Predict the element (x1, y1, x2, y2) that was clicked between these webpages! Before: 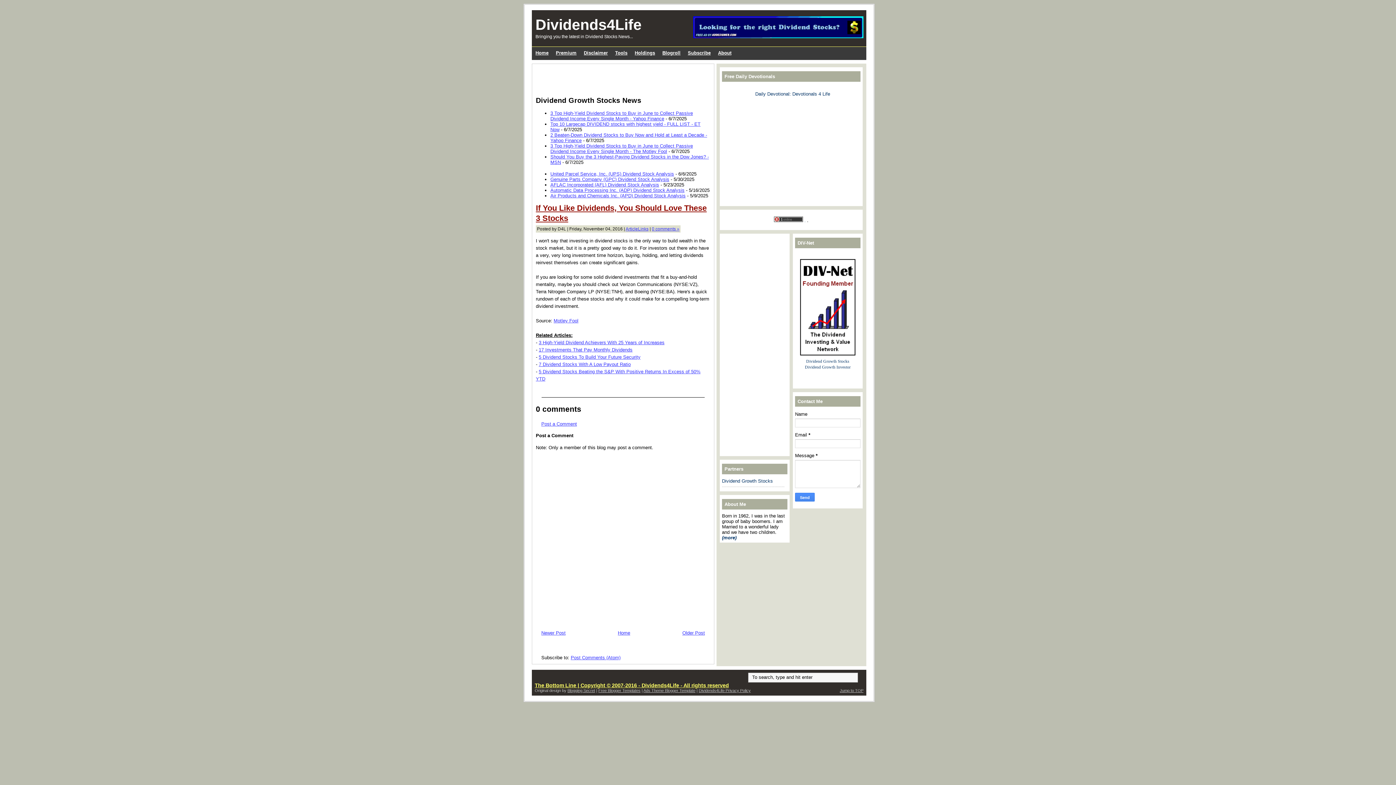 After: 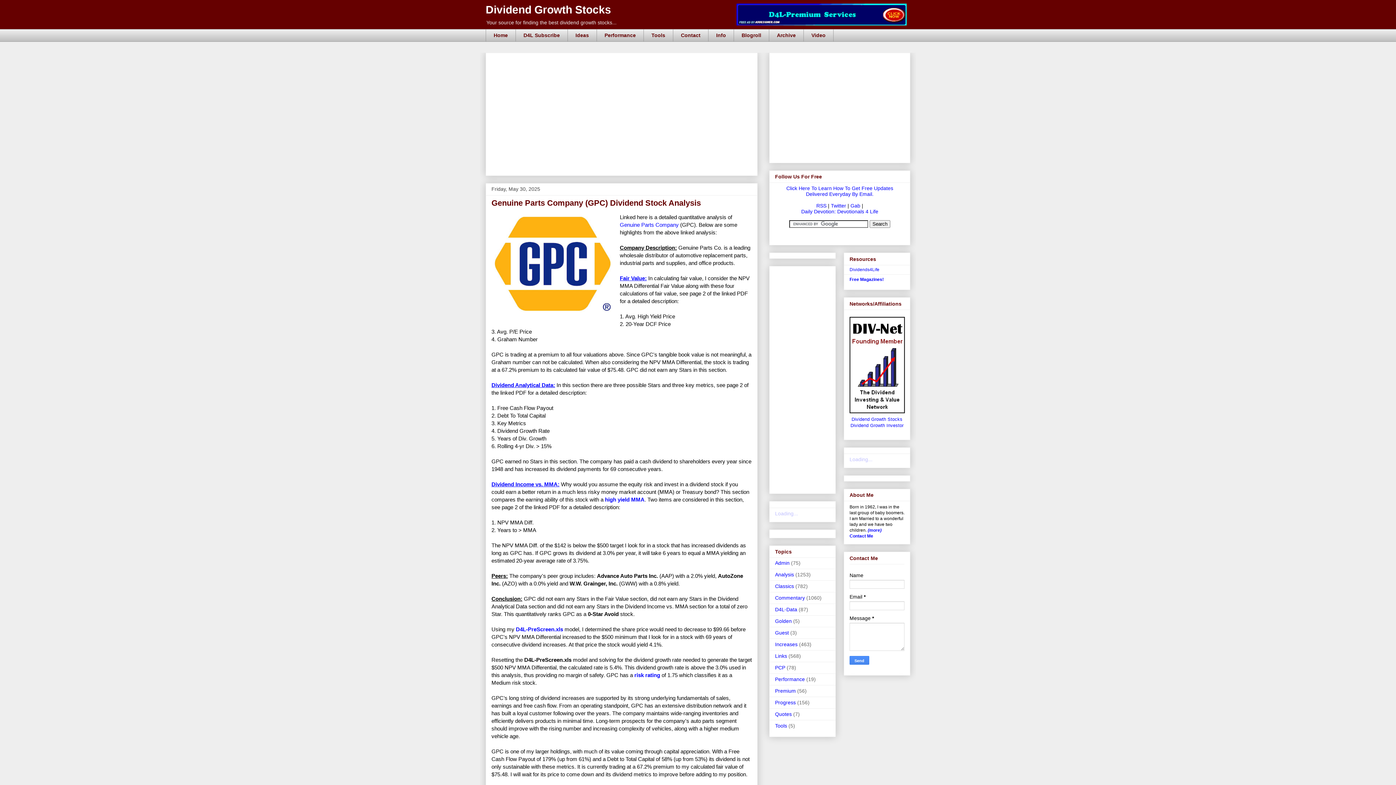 Action: bbox: (550, 176, 669, 182) label: Genuine Parts Company (GPC) Dividend Stock Analysis